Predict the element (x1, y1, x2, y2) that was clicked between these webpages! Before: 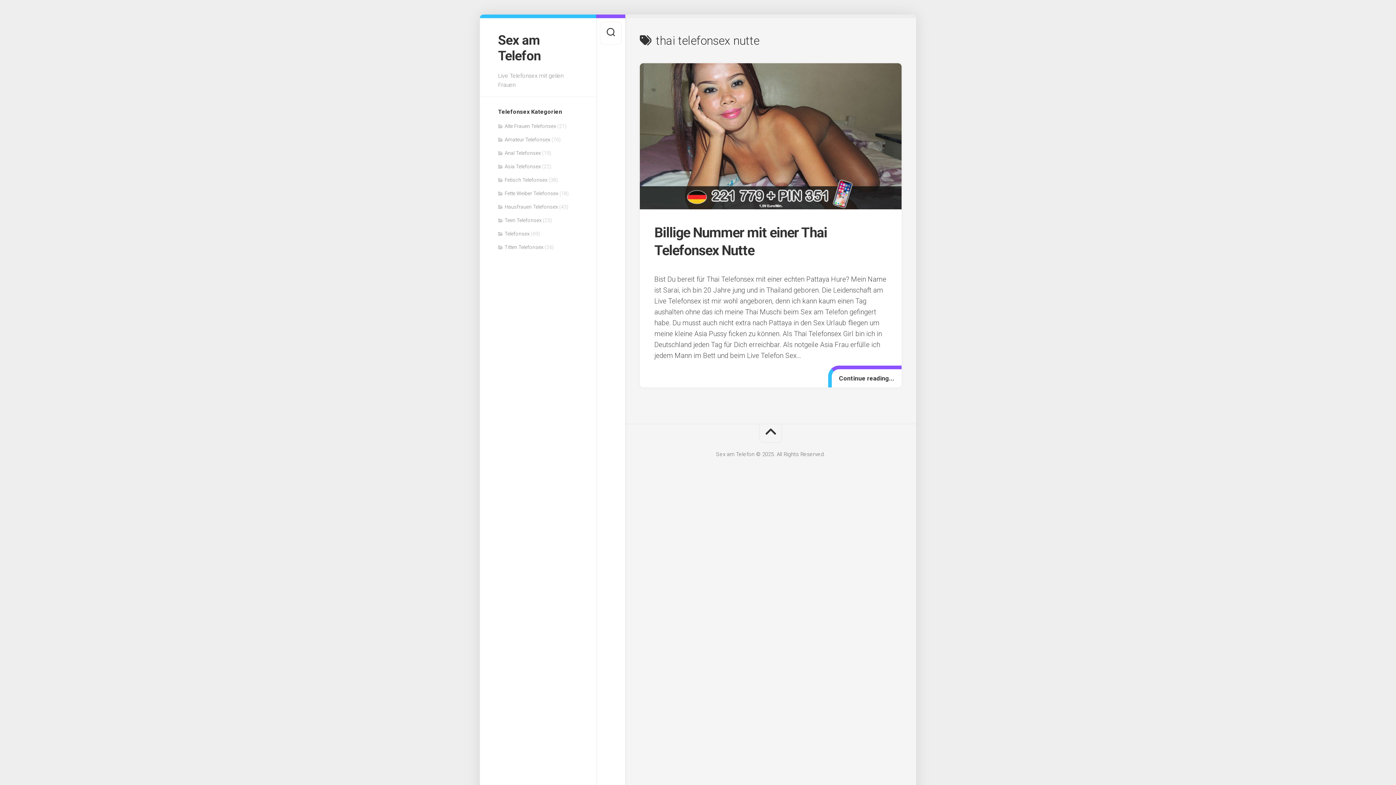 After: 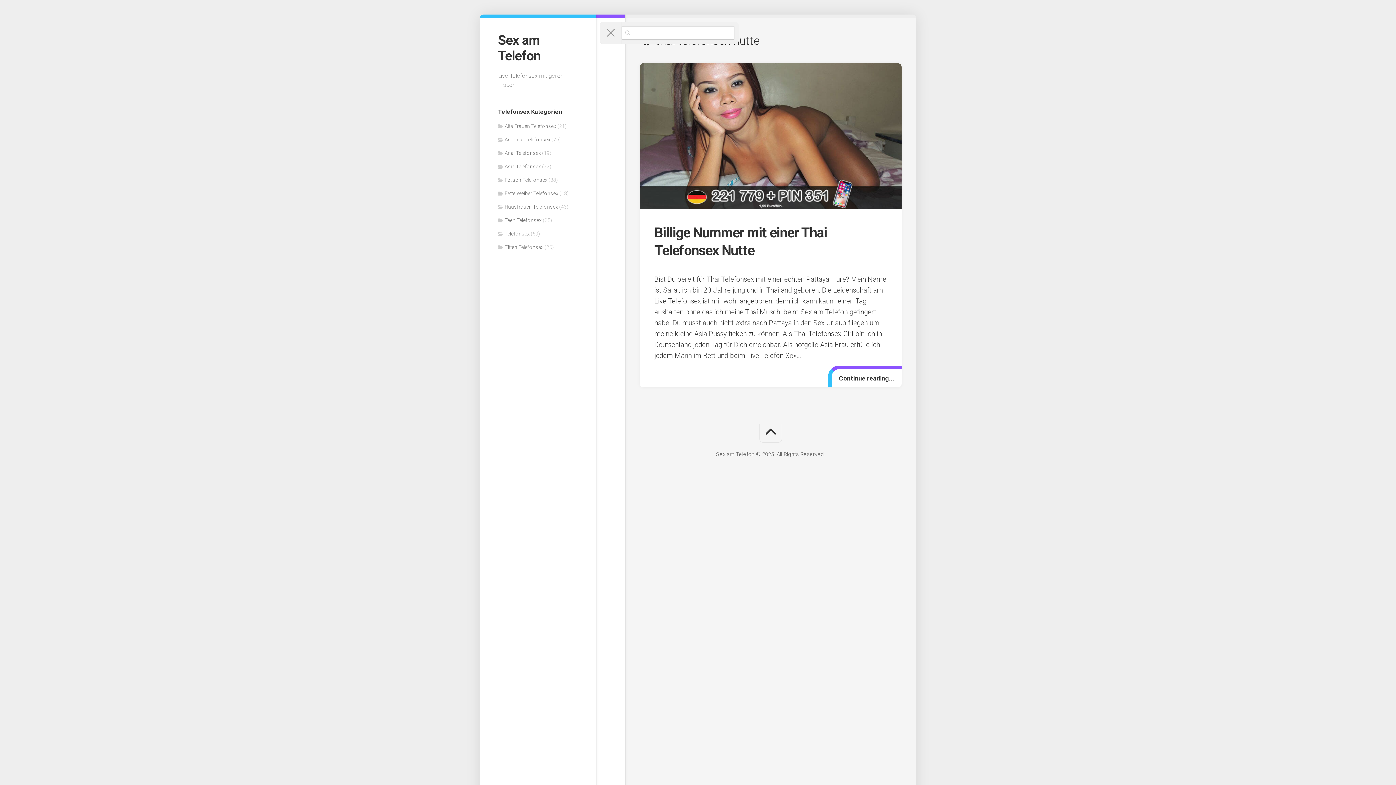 Action: bbox: (600, 21, 621, 44)